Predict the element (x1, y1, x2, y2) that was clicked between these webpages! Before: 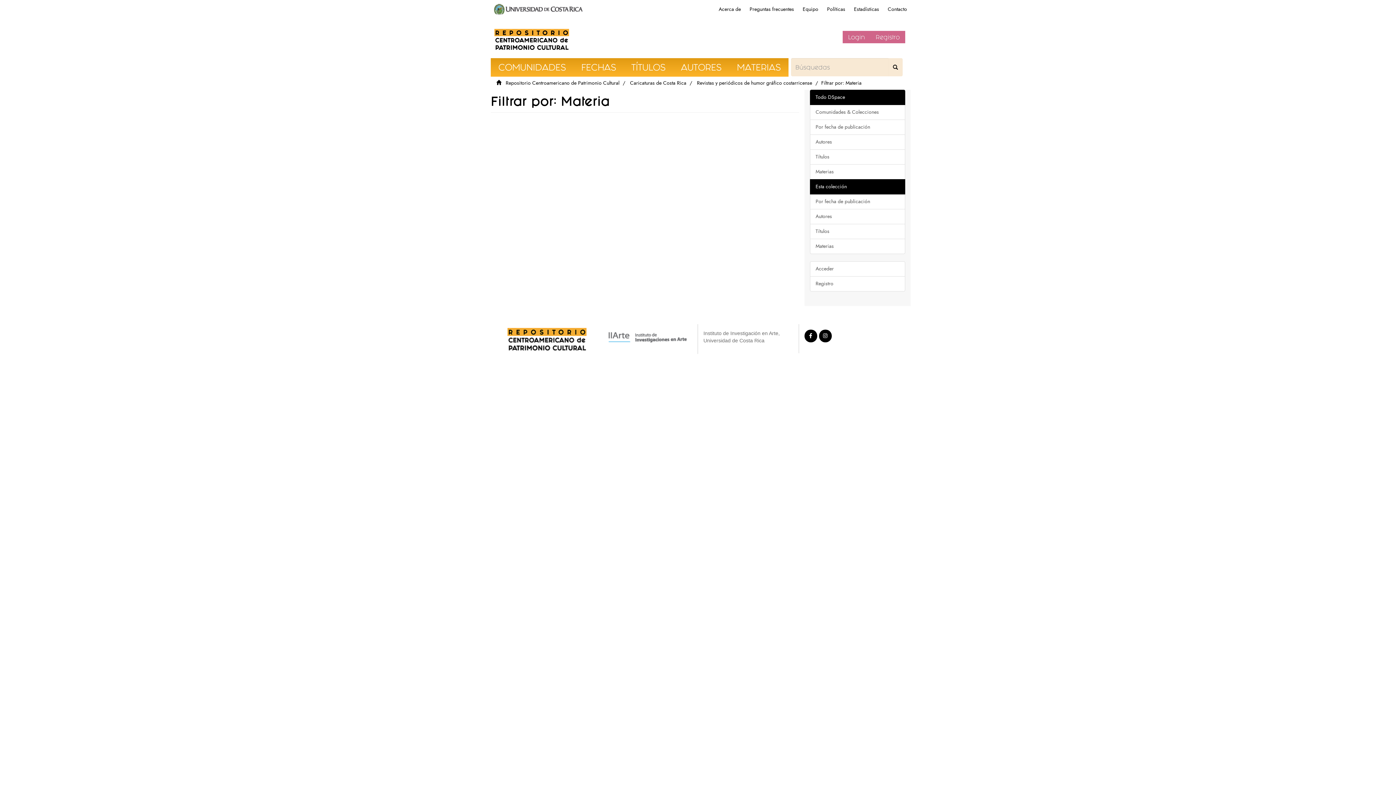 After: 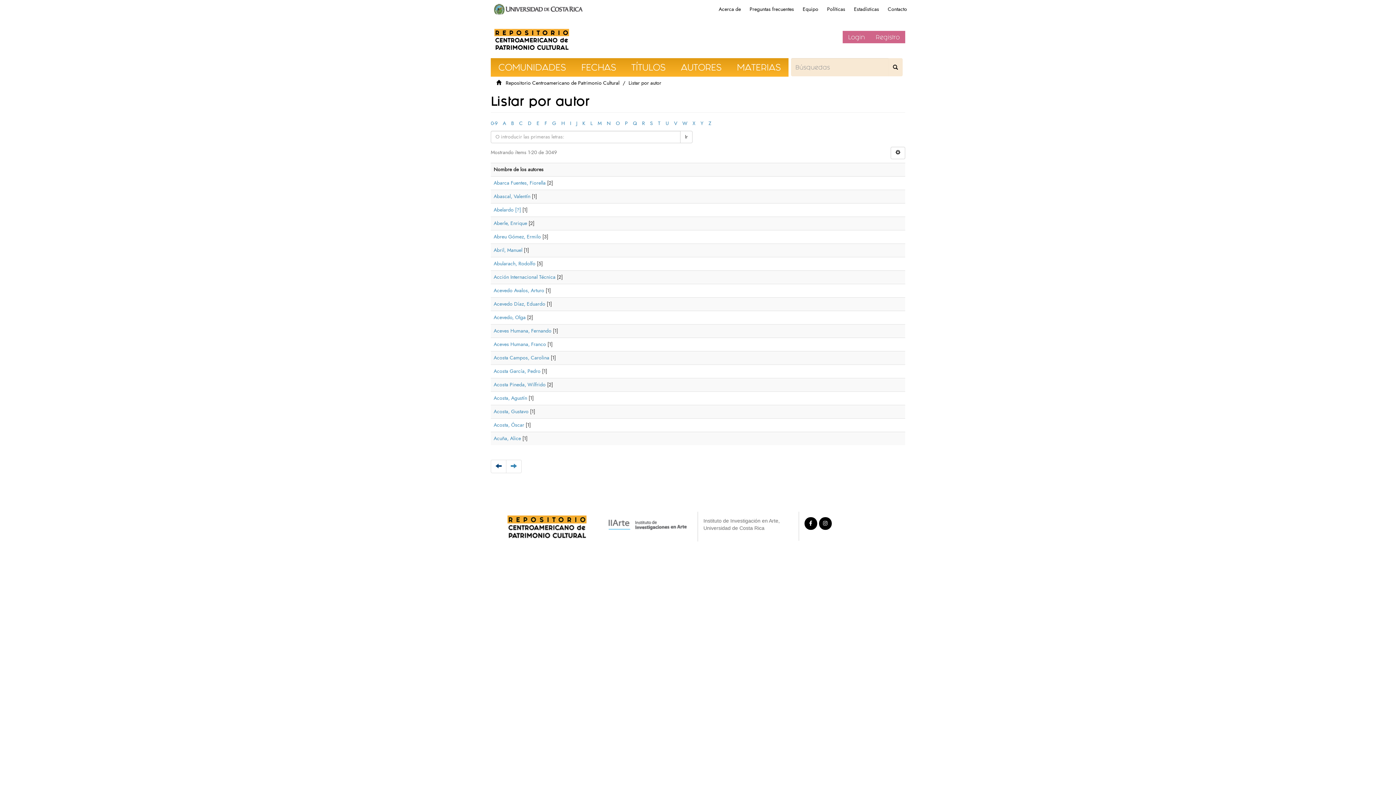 Action: bbox: (810, 134, 905, 149) label: Autores